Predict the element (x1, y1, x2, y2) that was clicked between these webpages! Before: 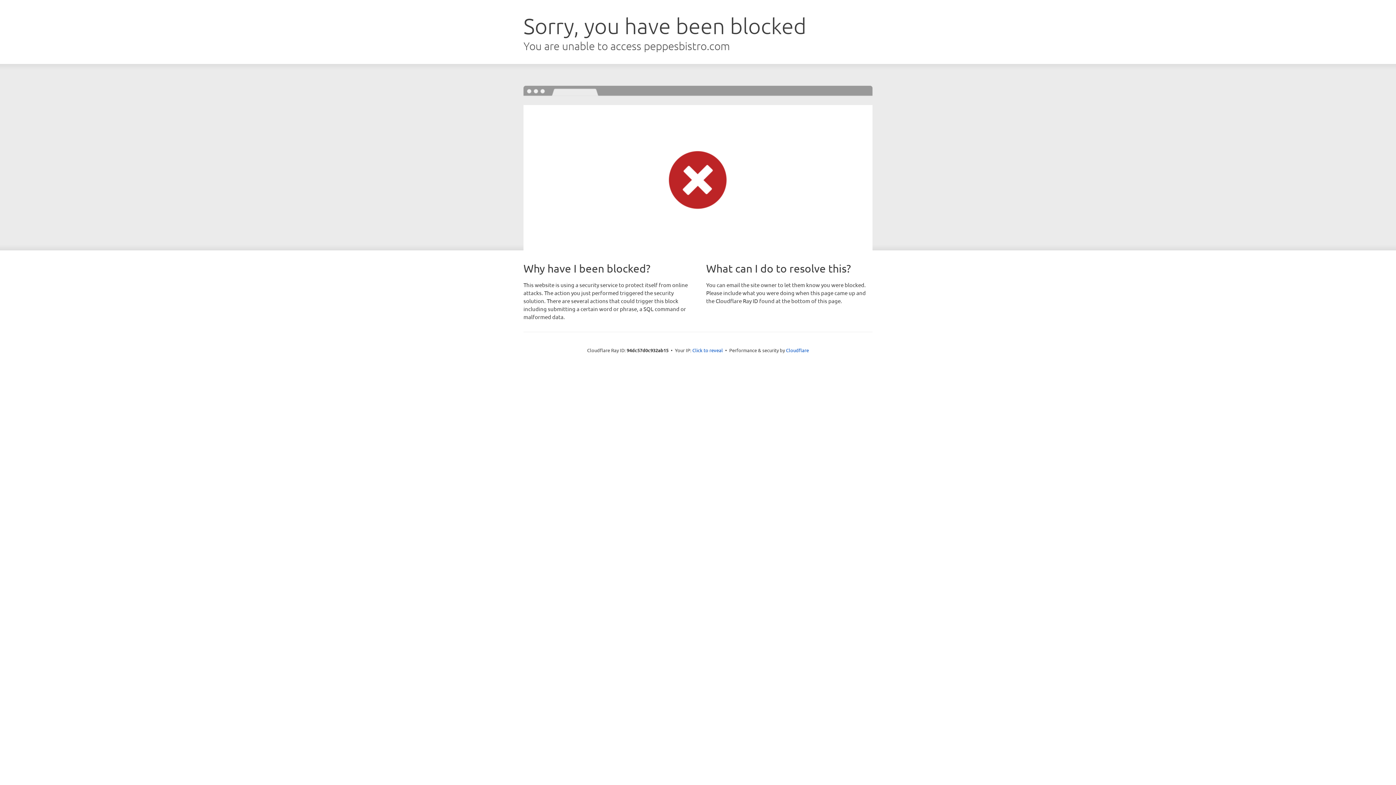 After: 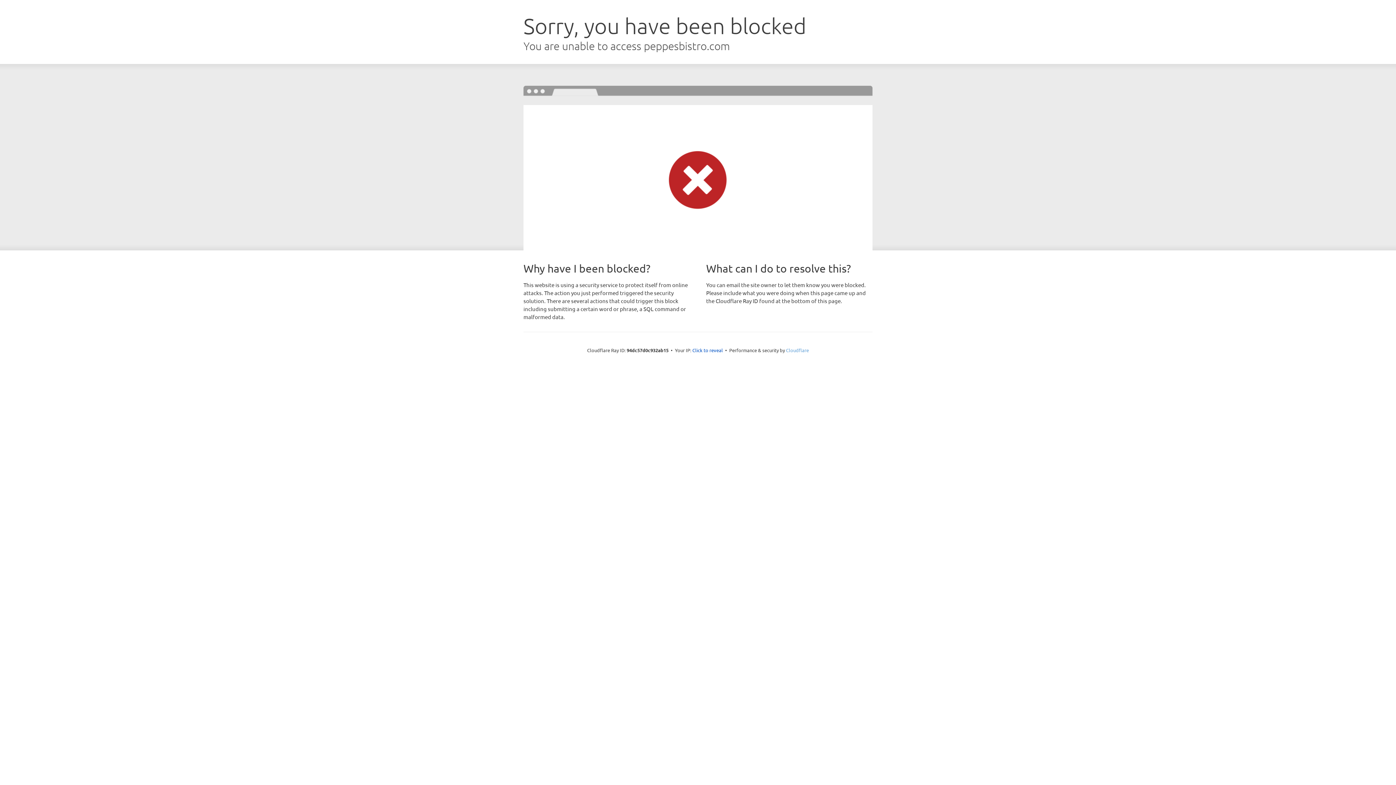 Action: bbox: (786, 347, 809, 353) label: Cloudflare